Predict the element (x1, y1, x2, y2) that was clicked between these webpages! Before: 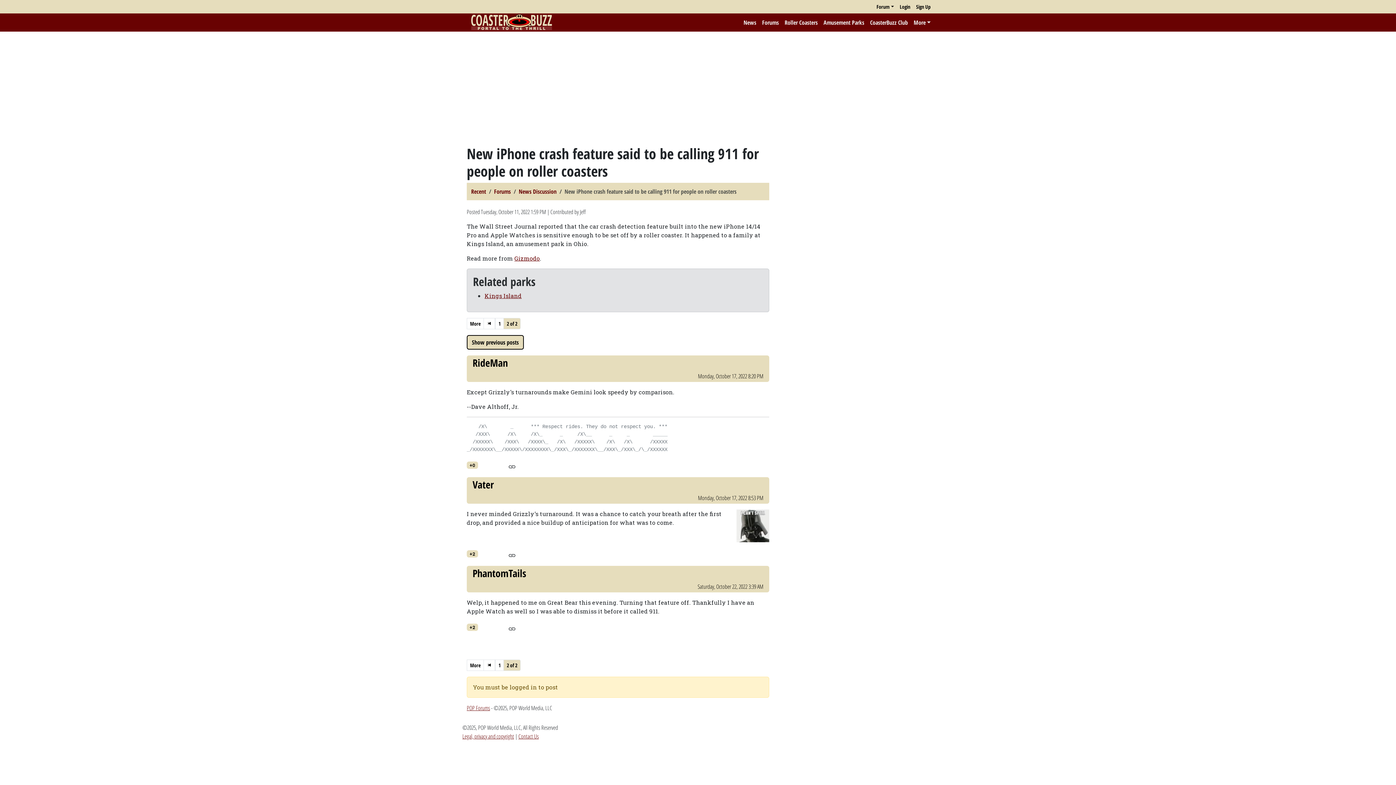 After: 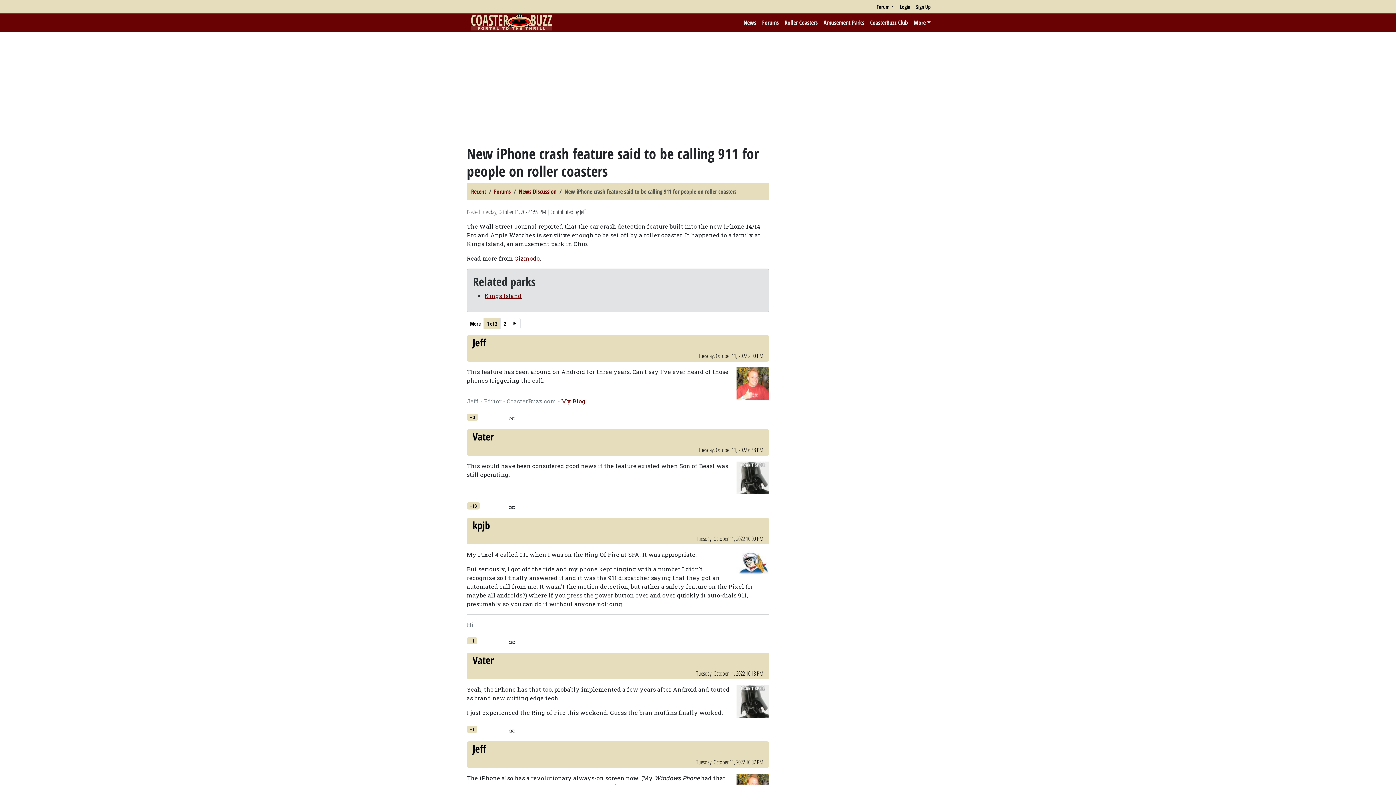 Action: bbox: (495, 660, 504, 671) label: 1